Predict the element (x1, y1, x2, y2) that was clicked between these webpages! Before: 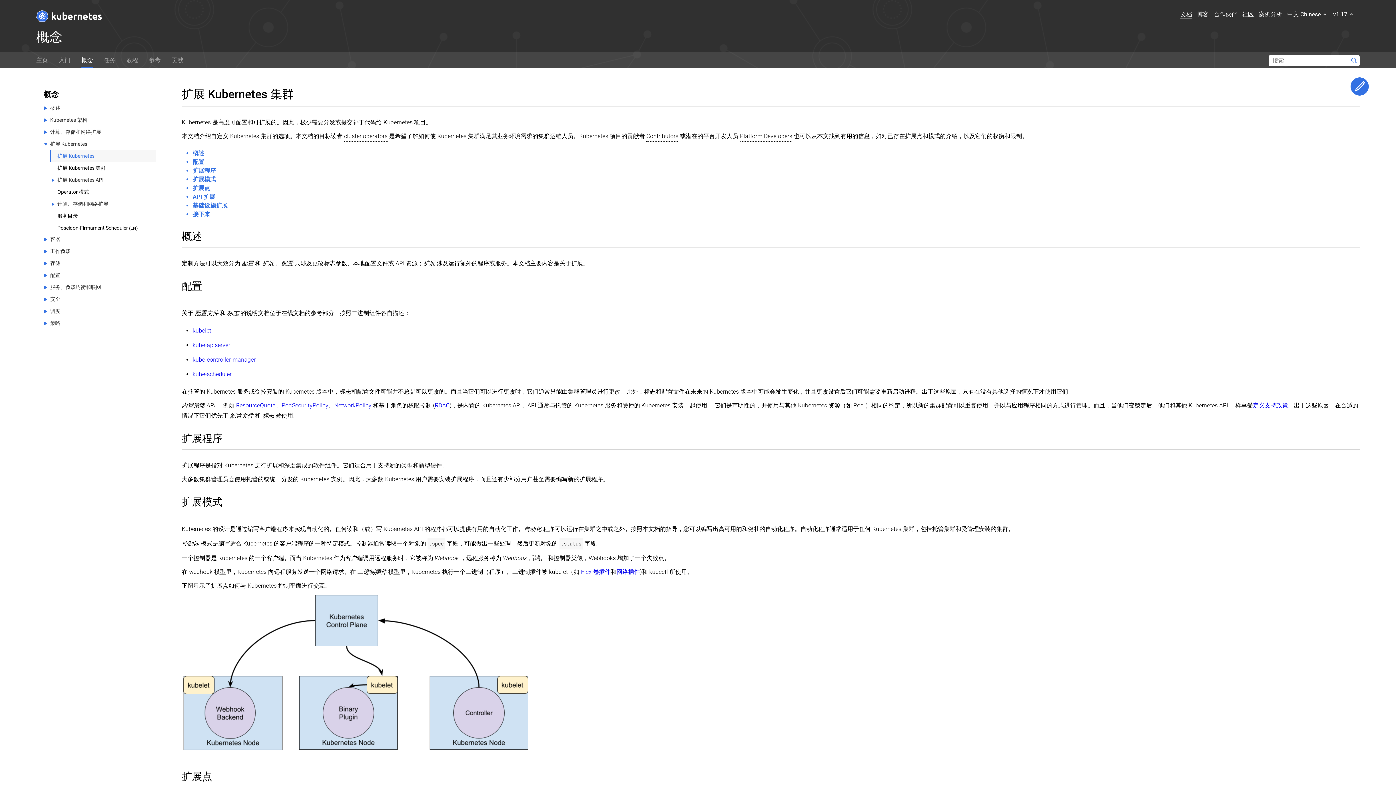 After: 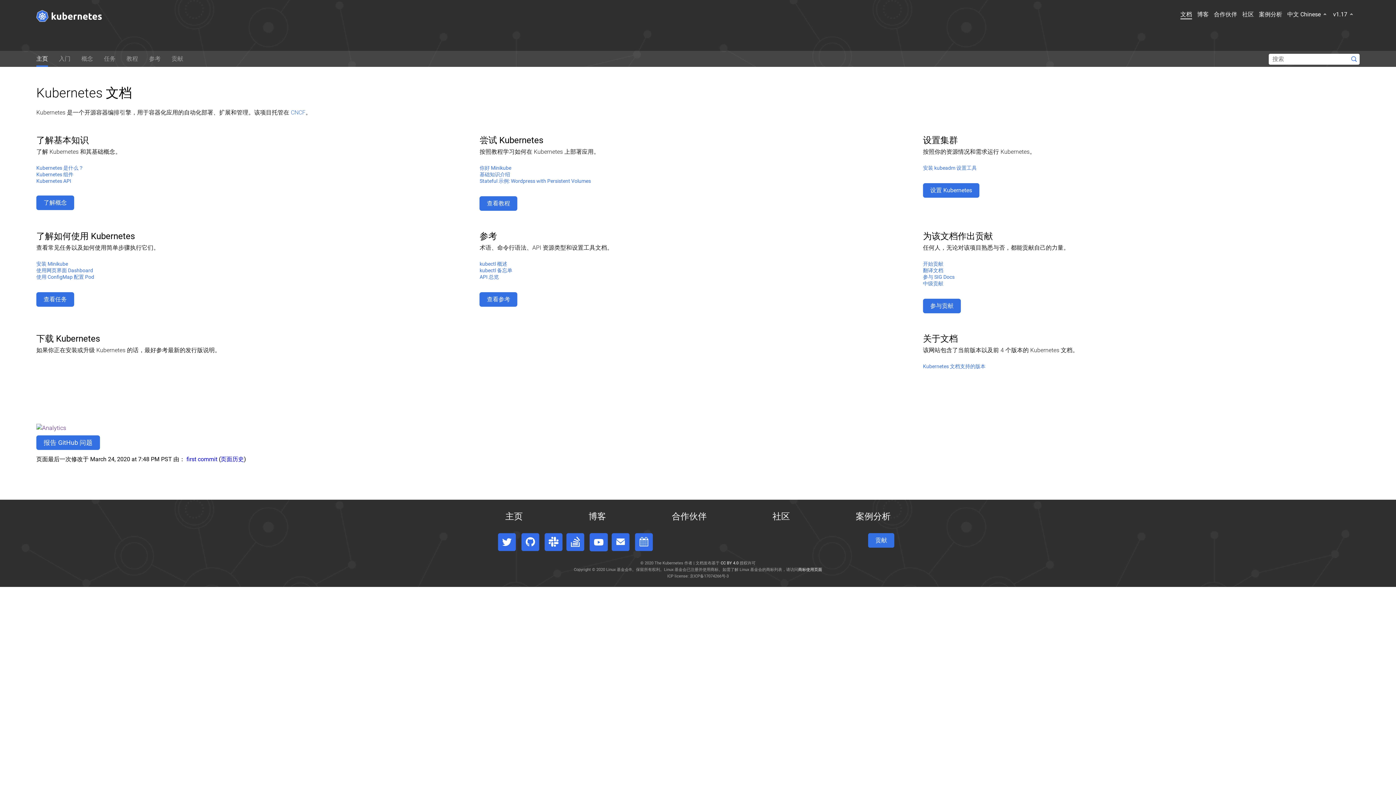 Action: label: 主页 bbox: (36, 52, 48, 68)